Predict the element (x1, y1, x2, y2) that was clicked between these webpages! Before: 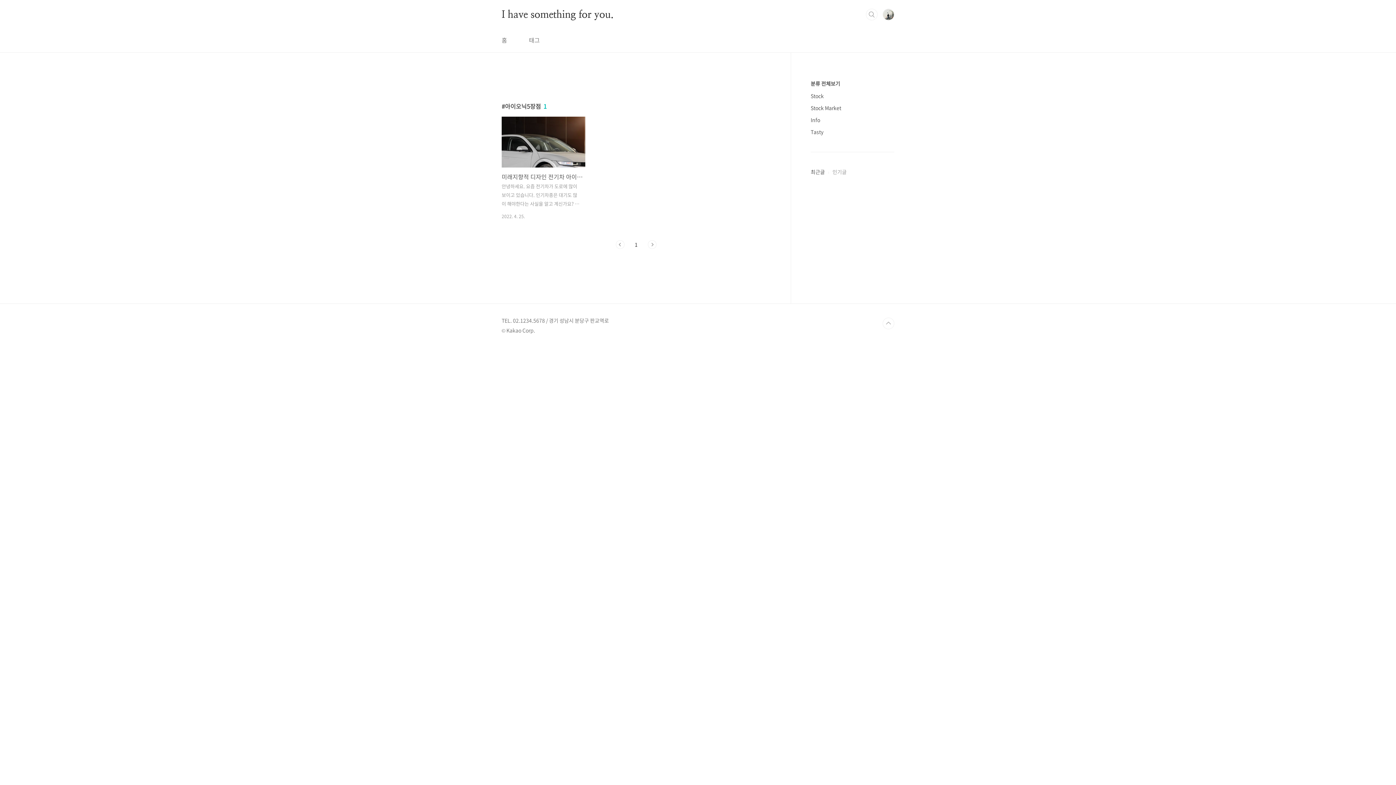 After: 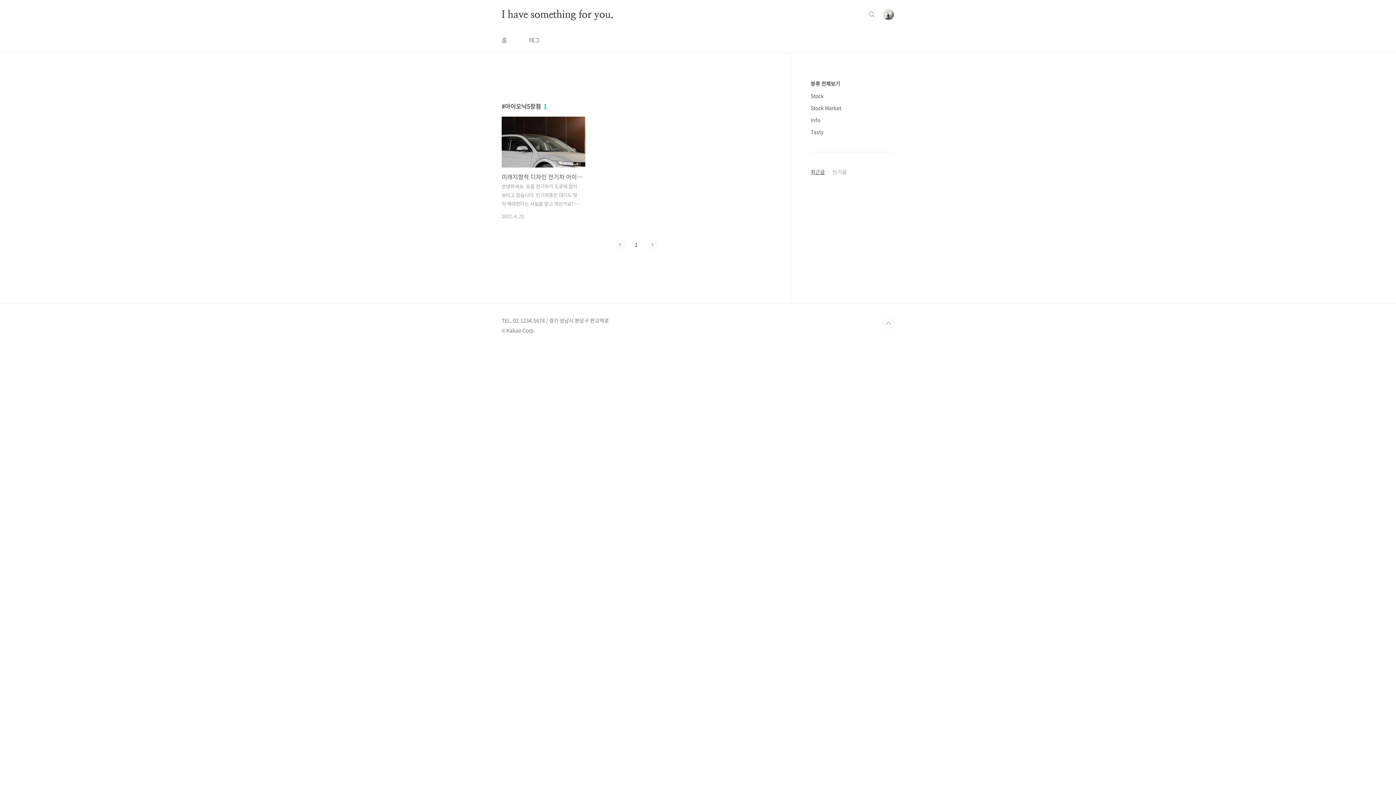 Action: label: 최근글 bbox: (810, 168, 825, 175)